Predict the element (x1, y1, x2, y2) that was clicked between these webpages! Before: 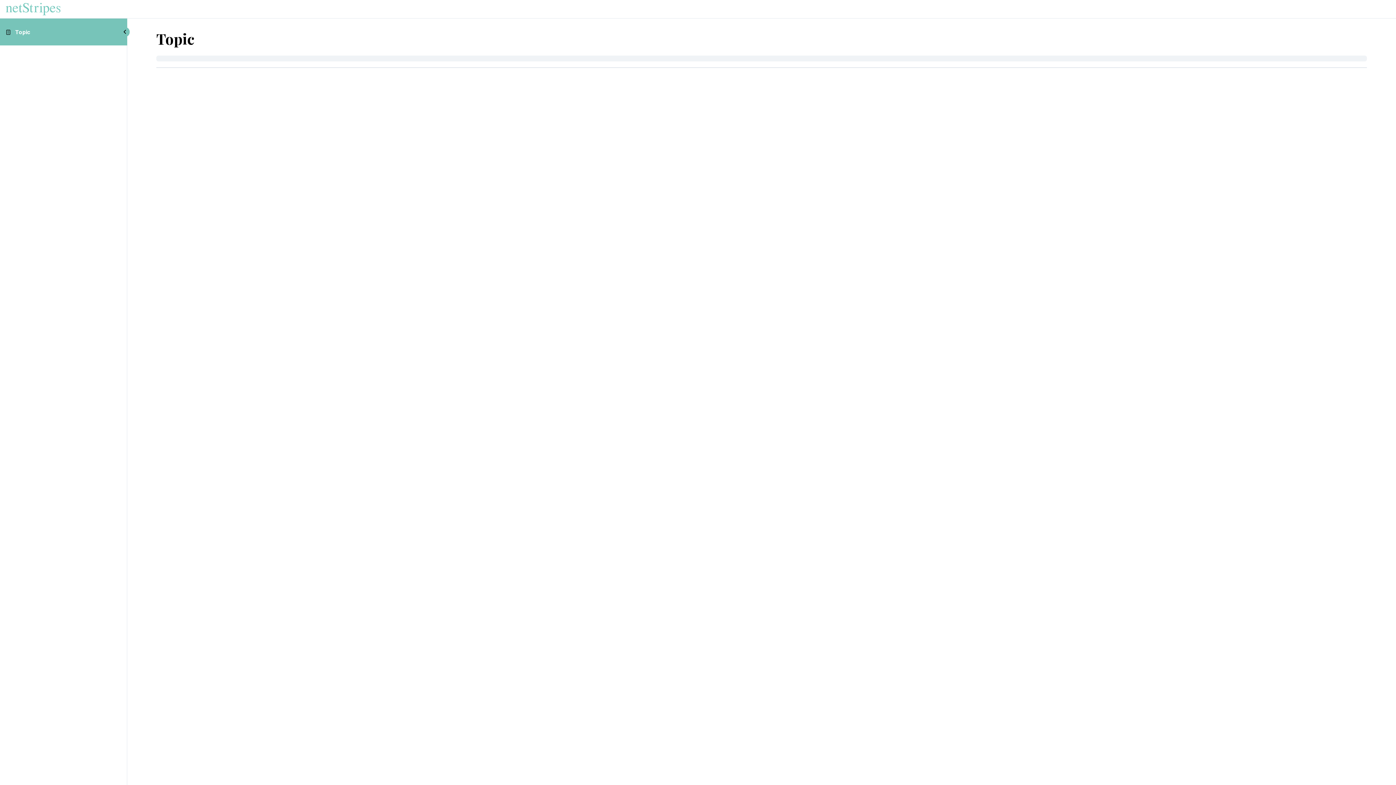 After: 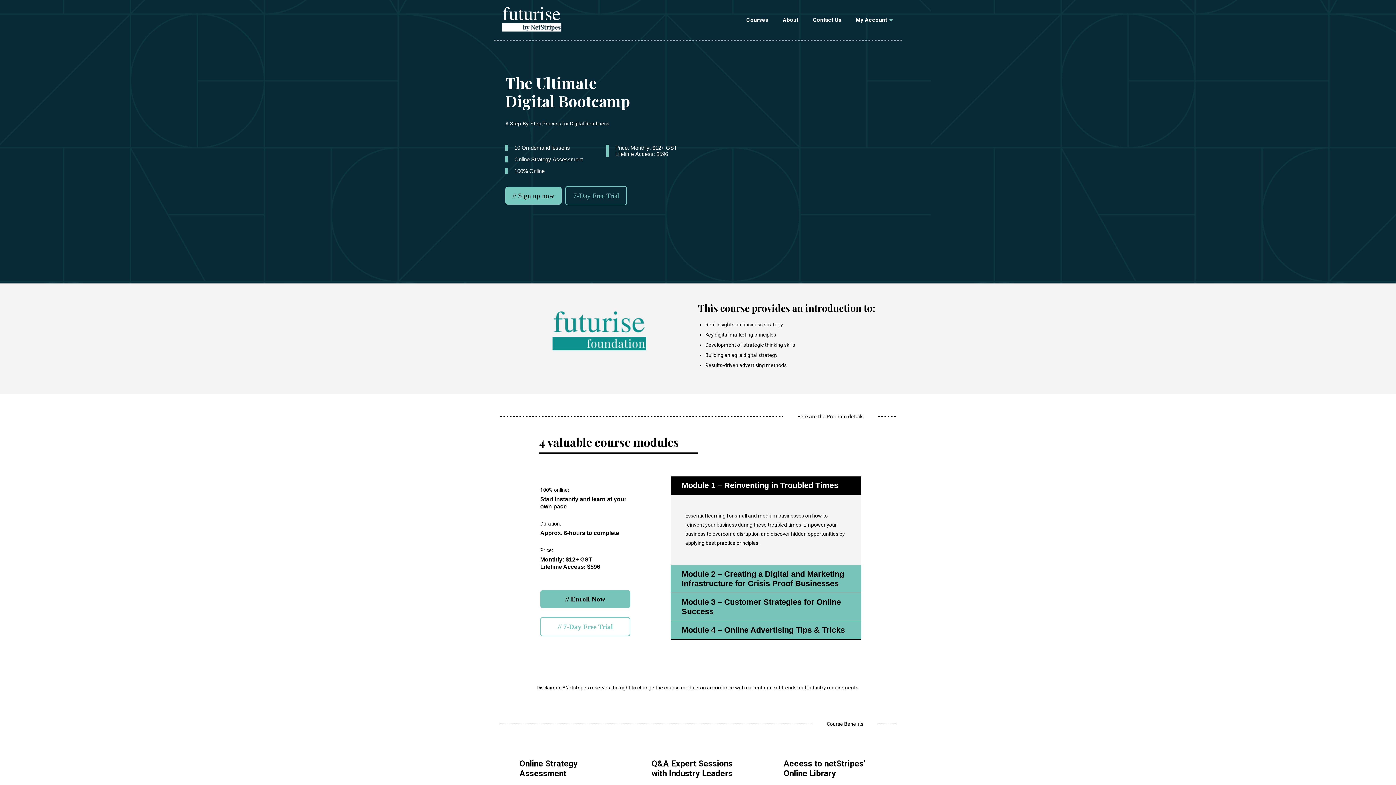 Action: bbox: (5, 9, 60, 16)